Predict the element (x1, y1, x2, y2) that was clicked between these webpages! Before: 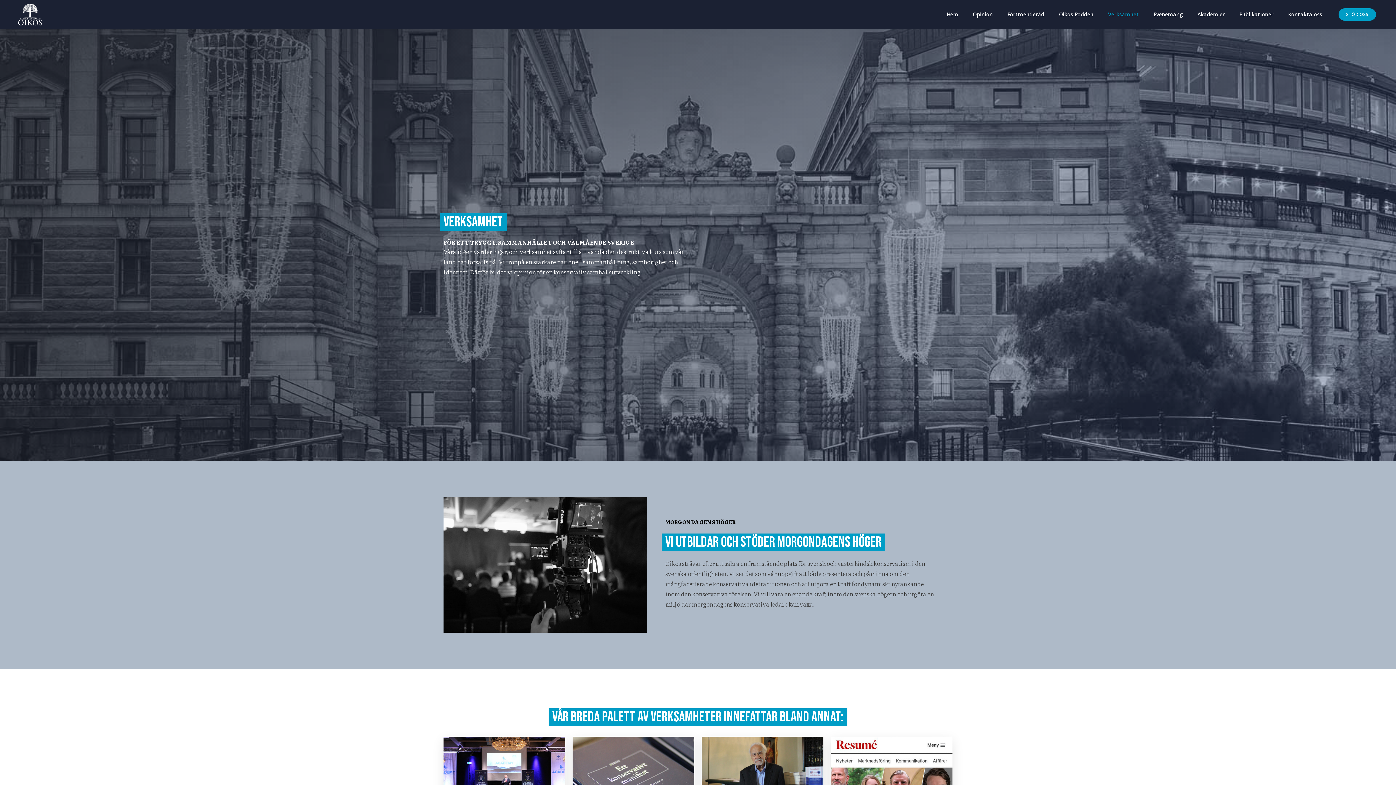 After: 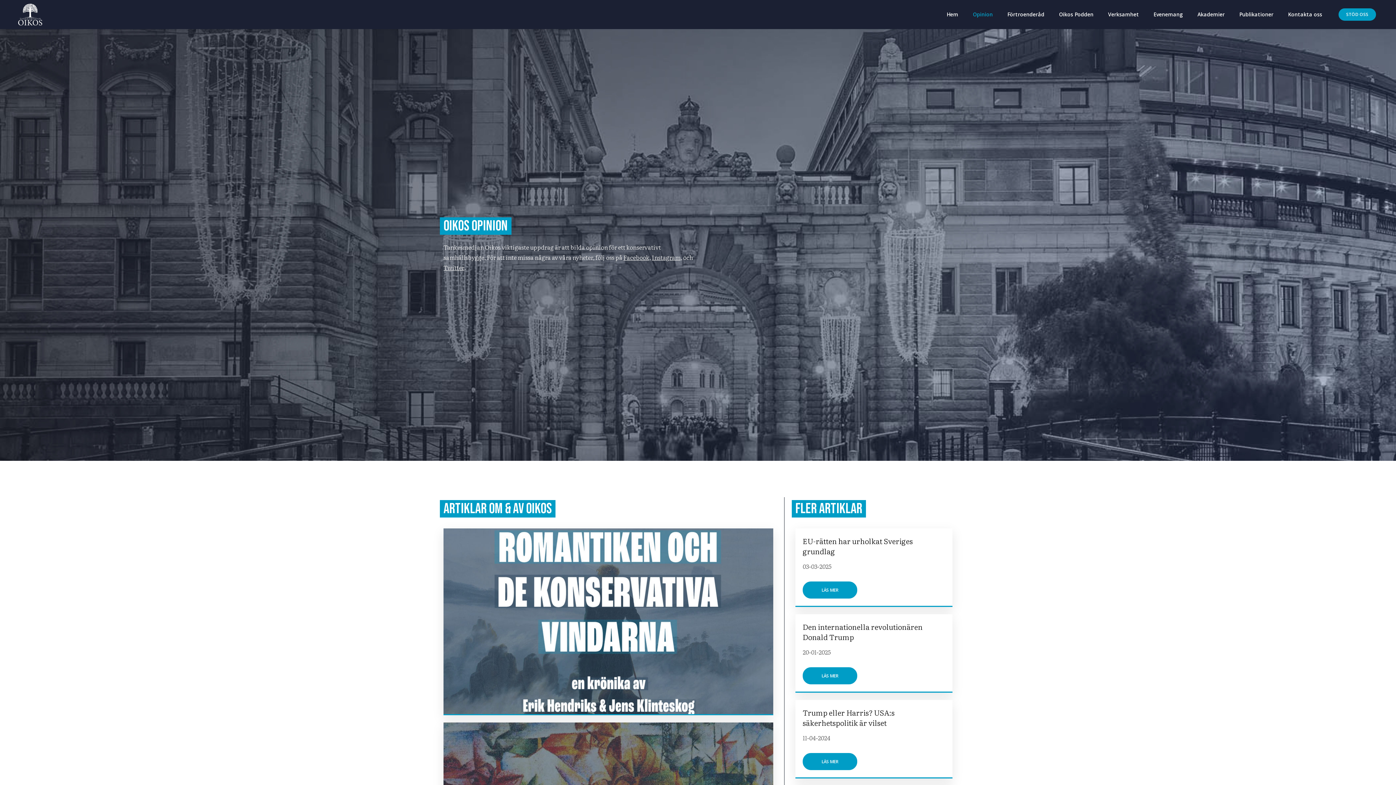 Action: bbox: (965, 0, 1000, 29) label: Opinion